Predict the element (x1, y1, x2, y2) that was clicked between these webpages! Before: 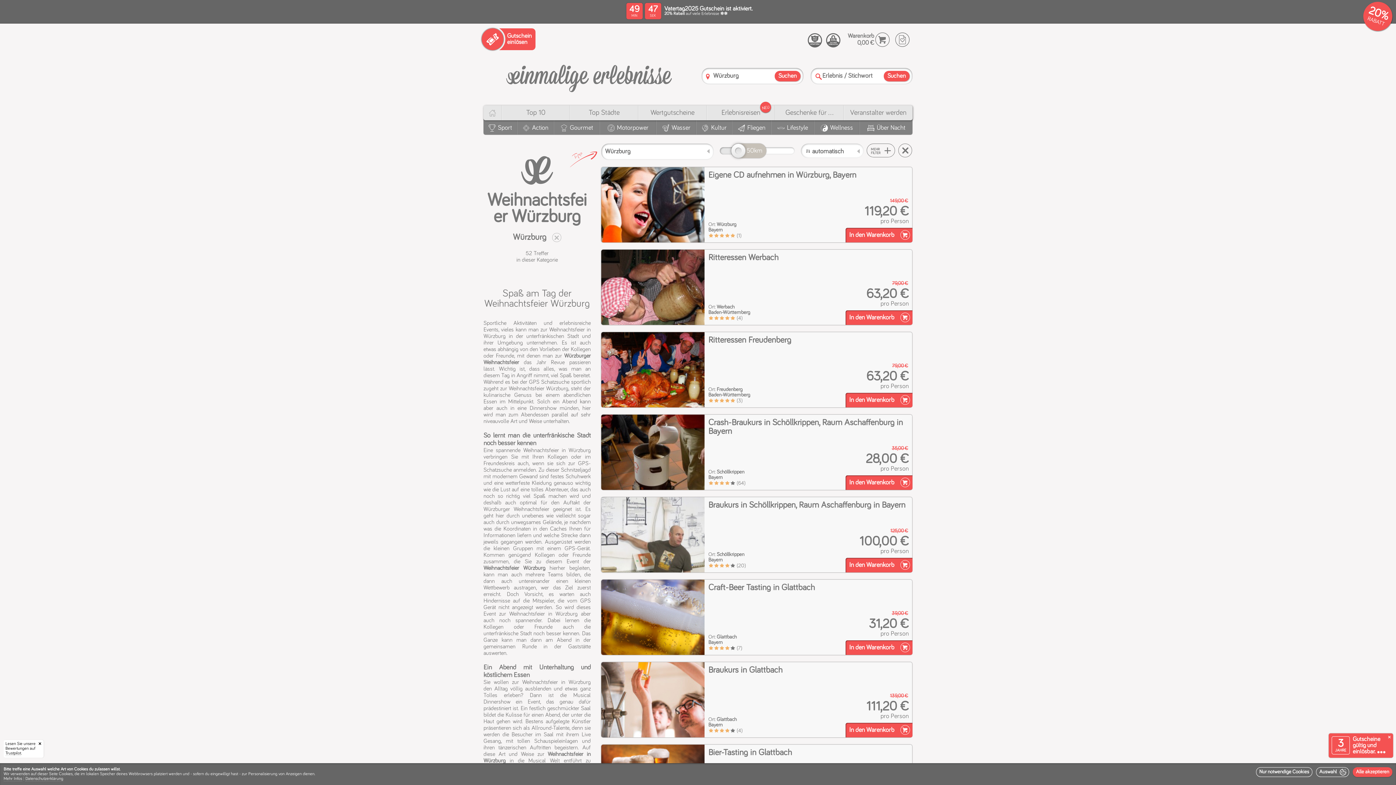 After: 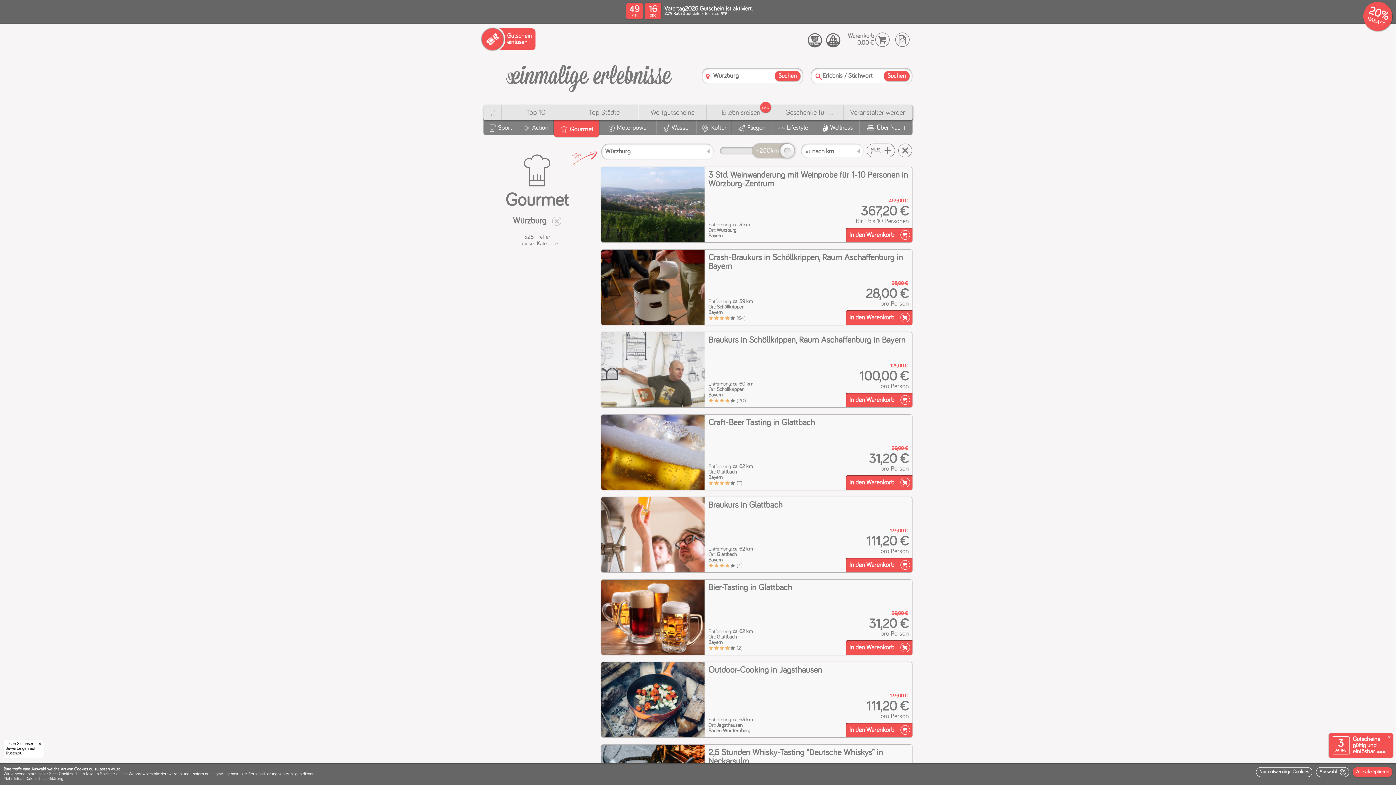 Action: bbox: (554, 118, 599, 134) label: Gourmet